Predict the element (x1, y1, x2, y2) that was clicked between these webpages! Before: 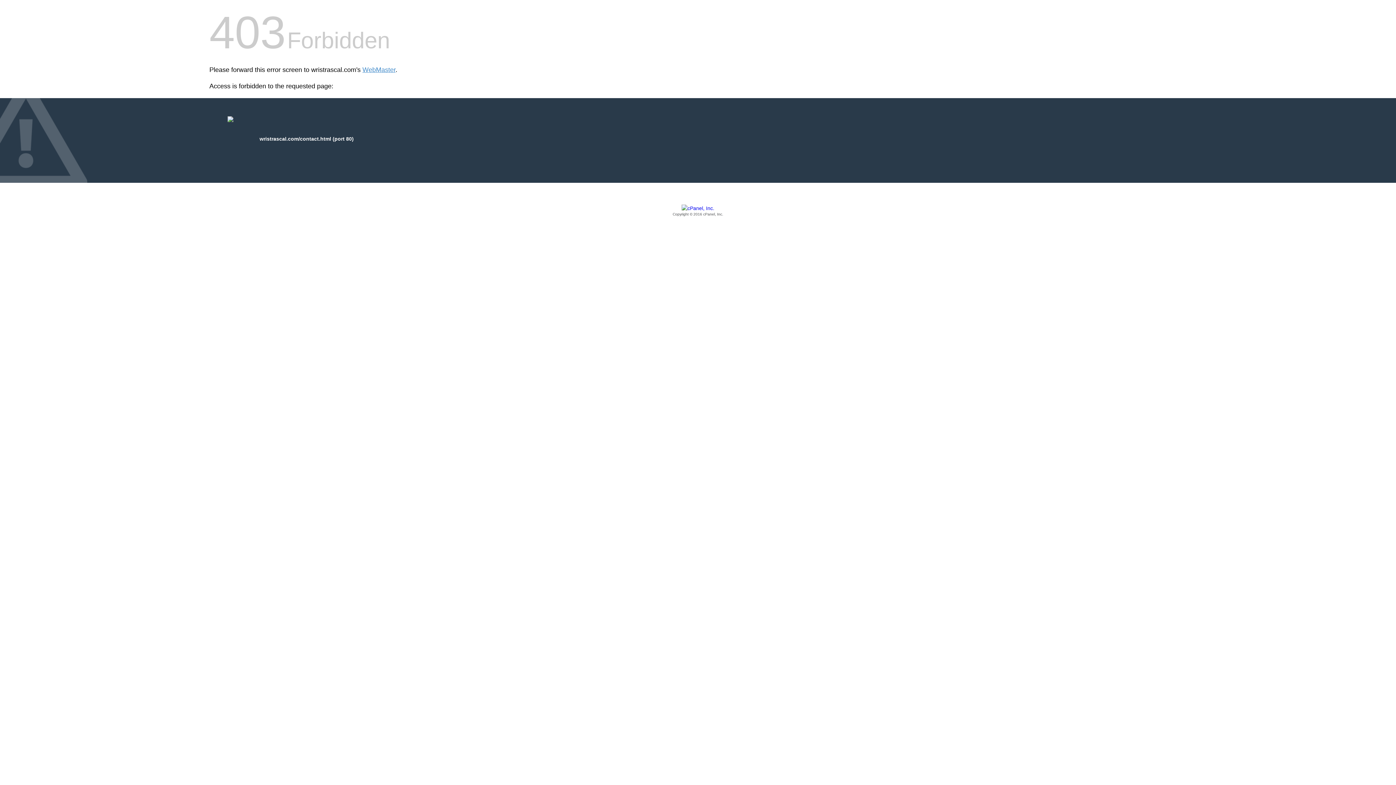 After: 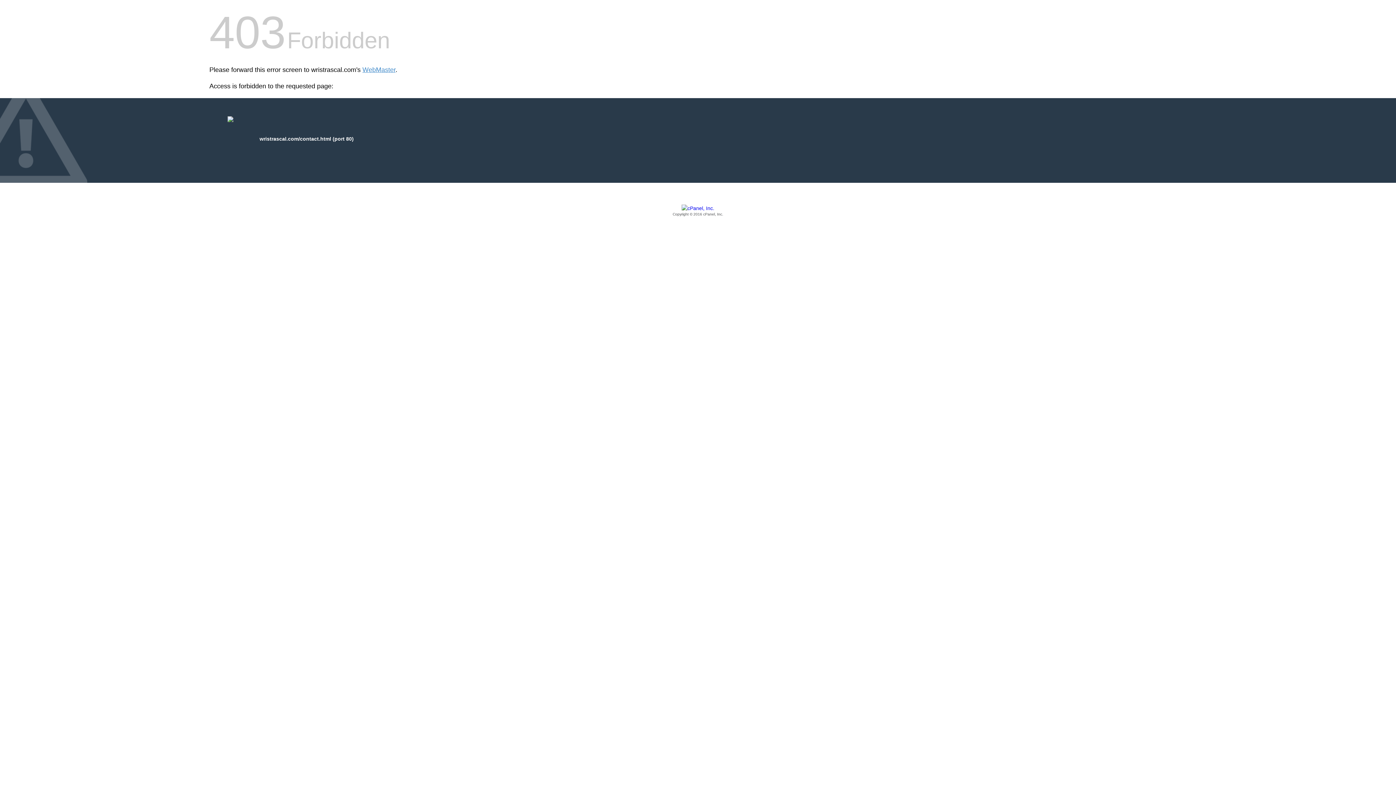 Action: bbox: (209, 205, 1186, 217) label: Copyright © 2016 cPanel, Inc.